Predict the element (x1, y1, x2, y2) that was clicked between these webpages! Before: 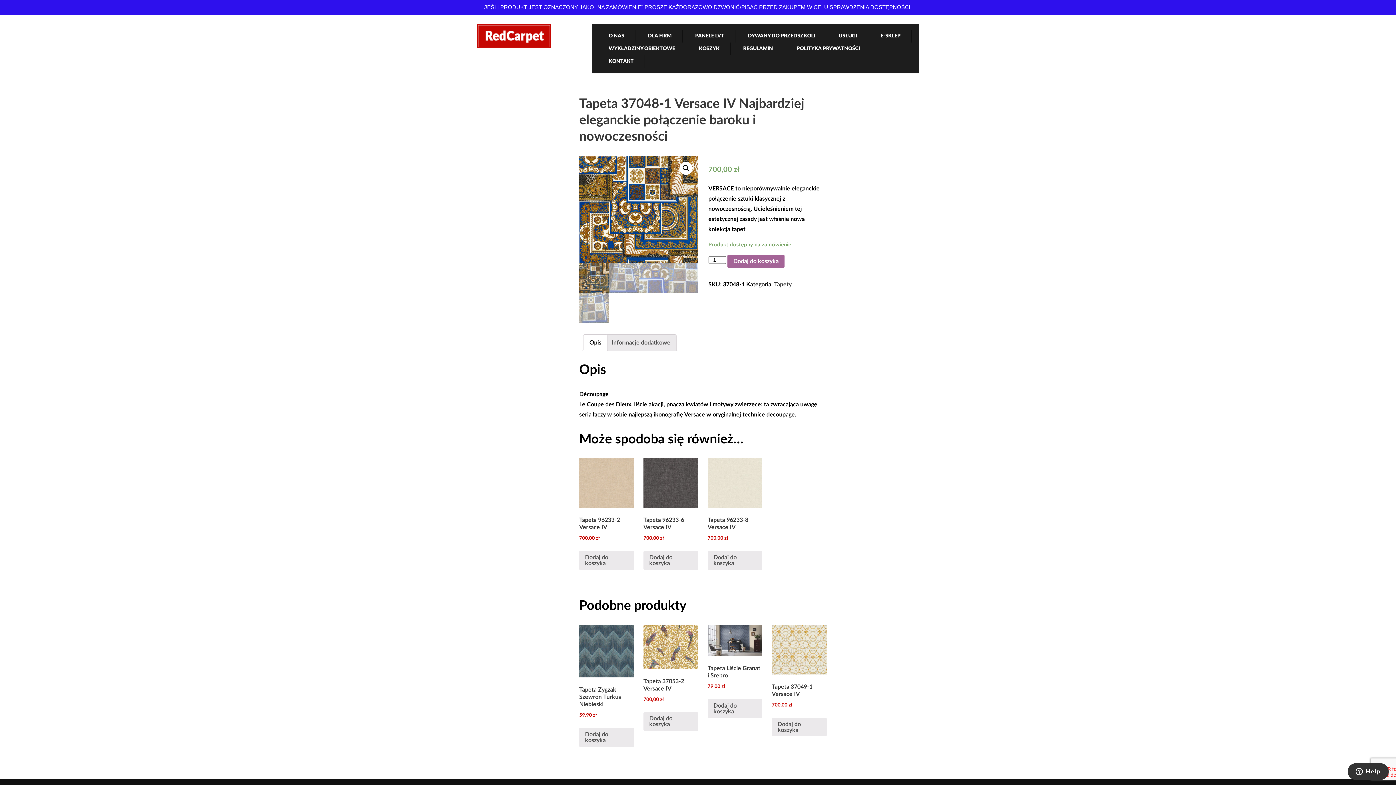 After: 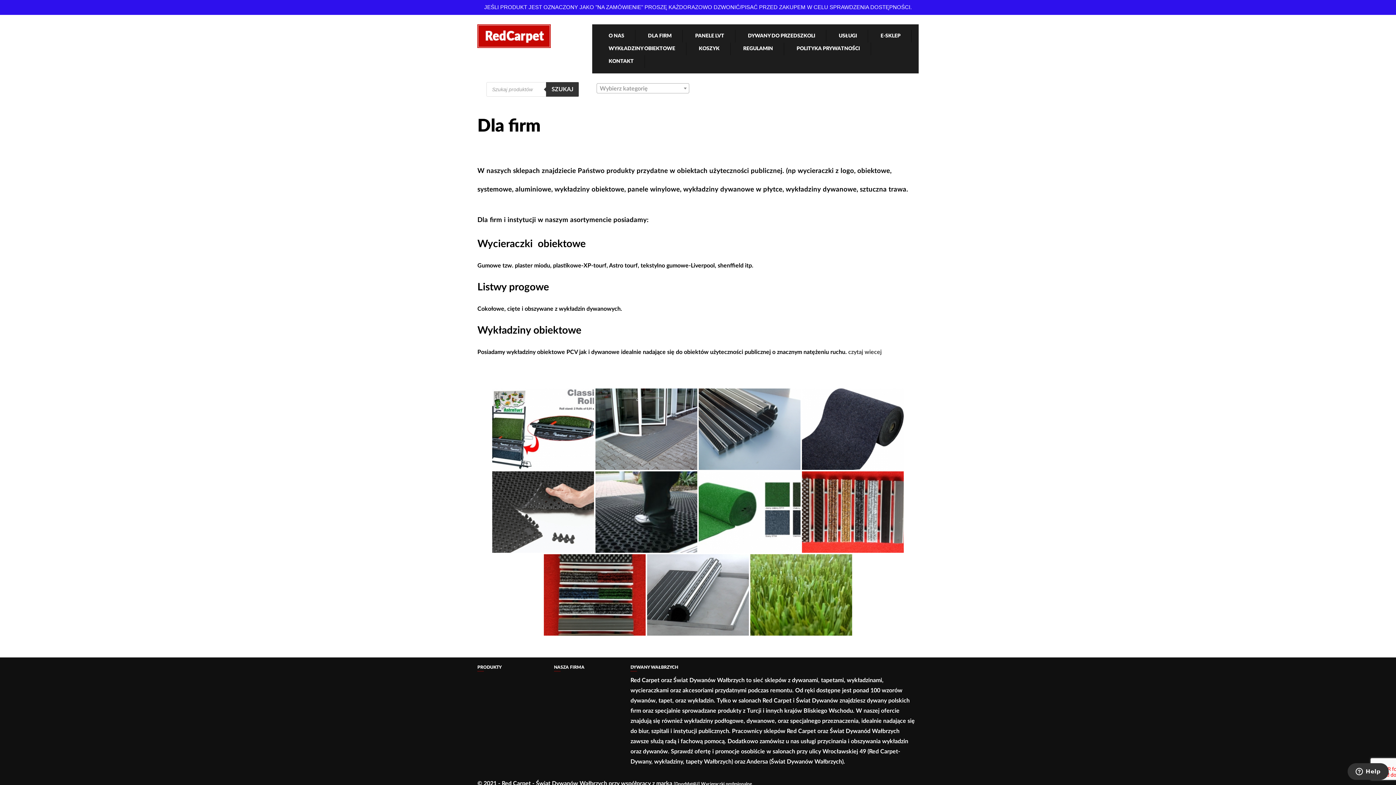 Action: label: DLA FIRM bbox: (648, 23, 671, 48)